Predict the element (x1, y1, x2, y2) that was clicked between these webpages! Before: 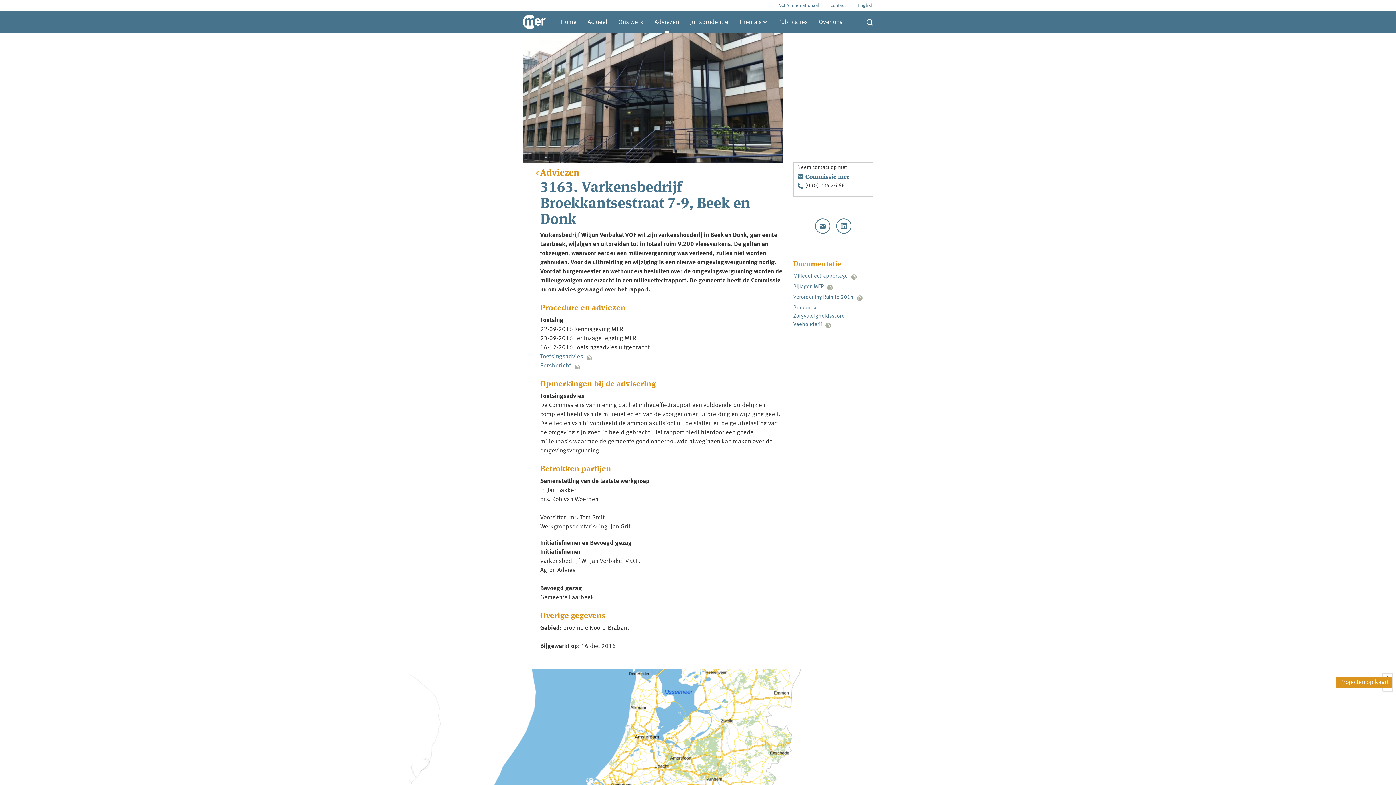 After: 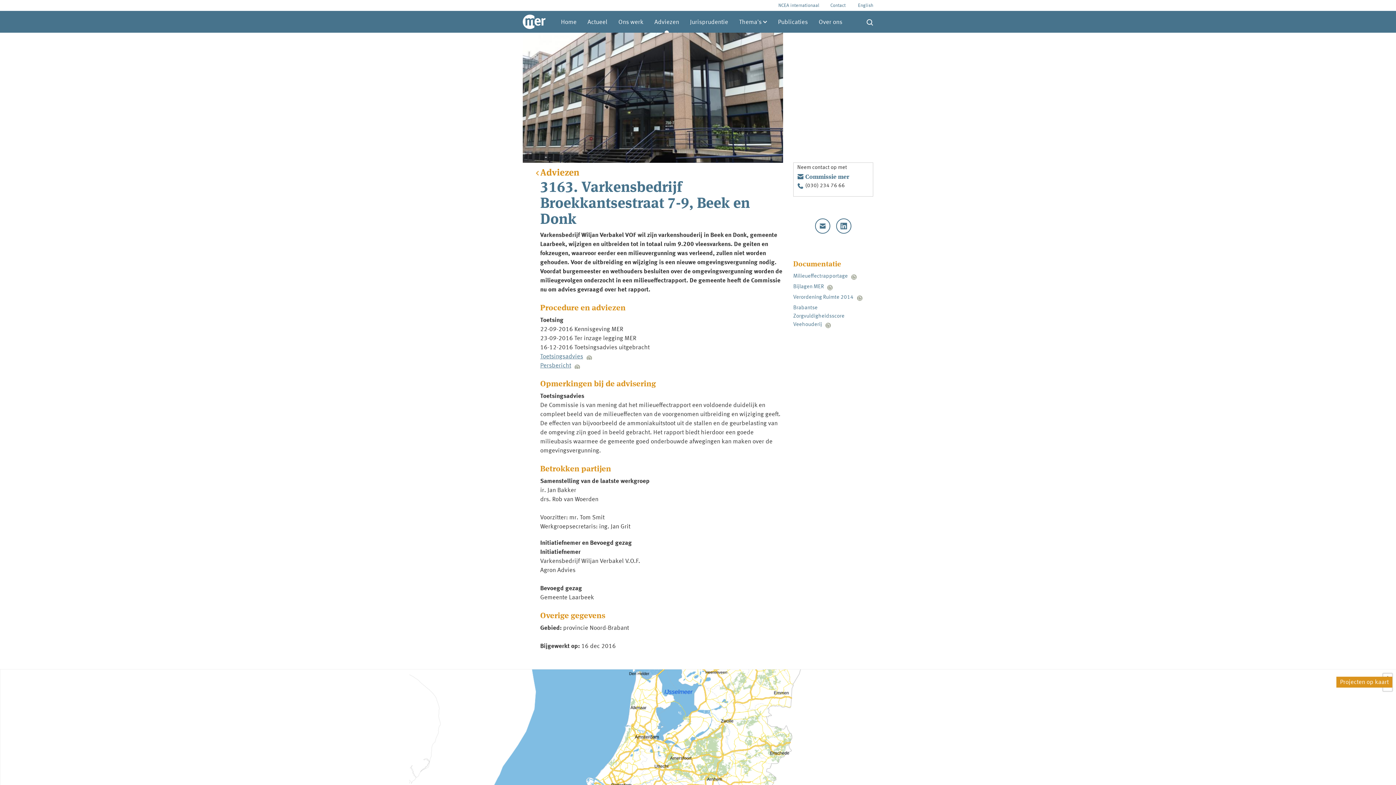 Action: label: Verordening Ruimte 2014 bbox: (793, 293, 862, 301)